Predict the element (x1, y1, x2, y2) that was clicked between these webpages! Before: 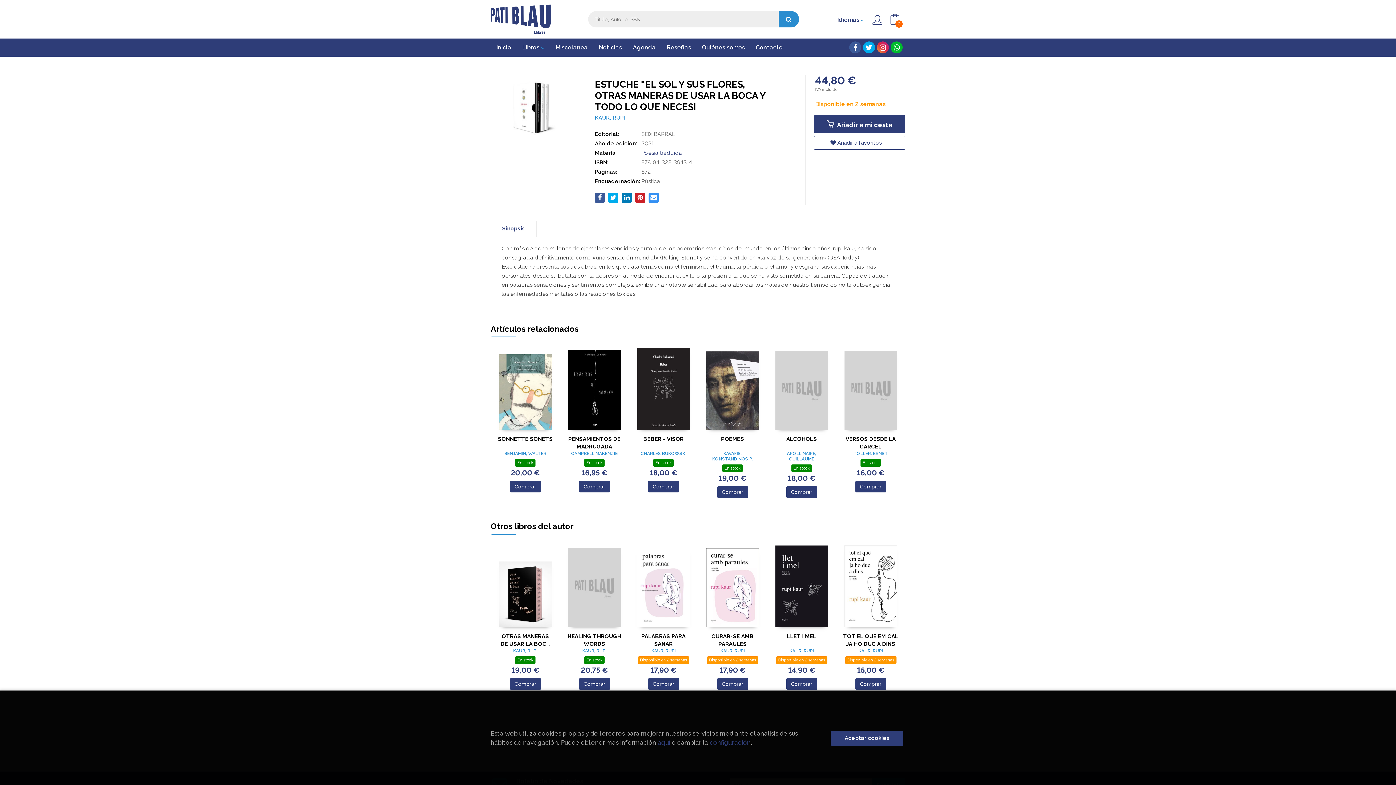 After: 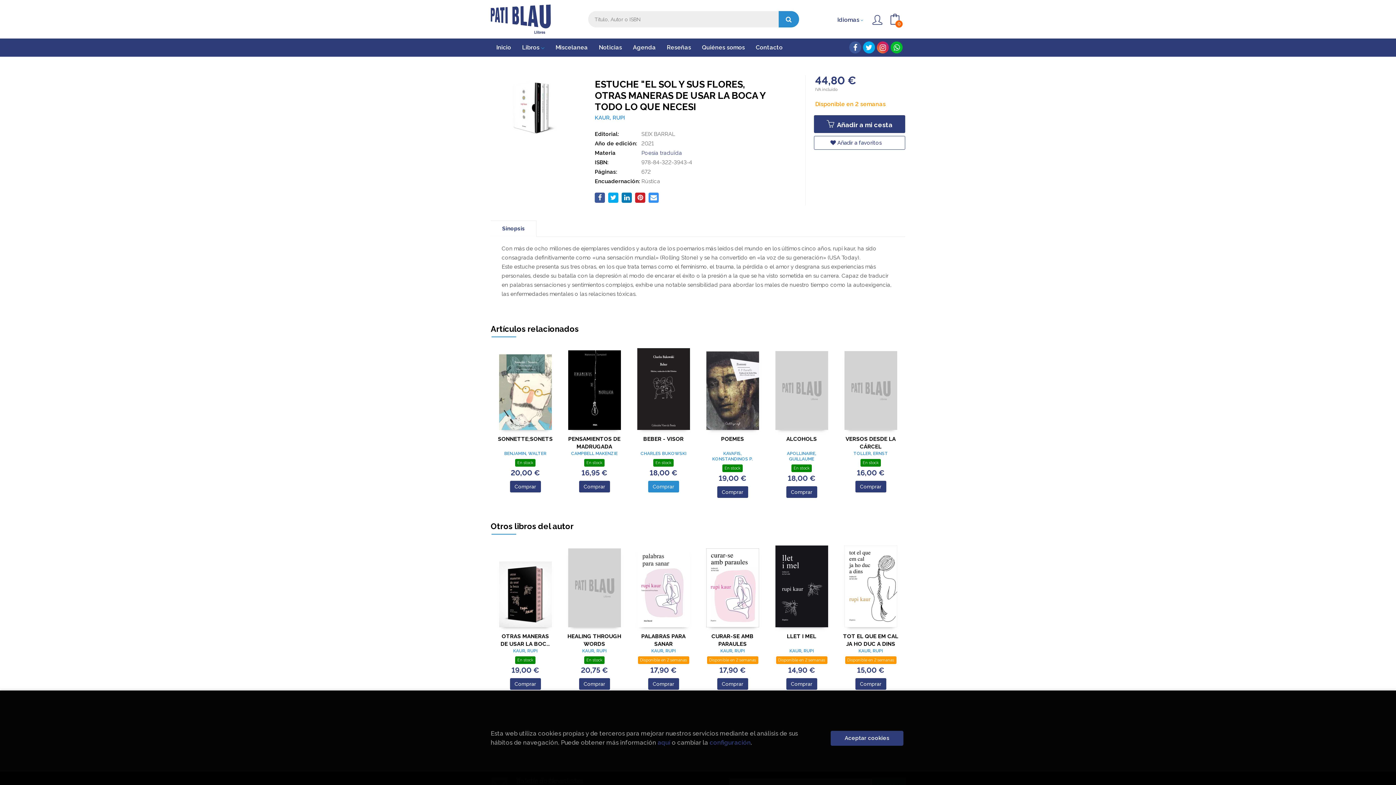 Action: bbox: (648, 481, 679, 492) label: Comprar